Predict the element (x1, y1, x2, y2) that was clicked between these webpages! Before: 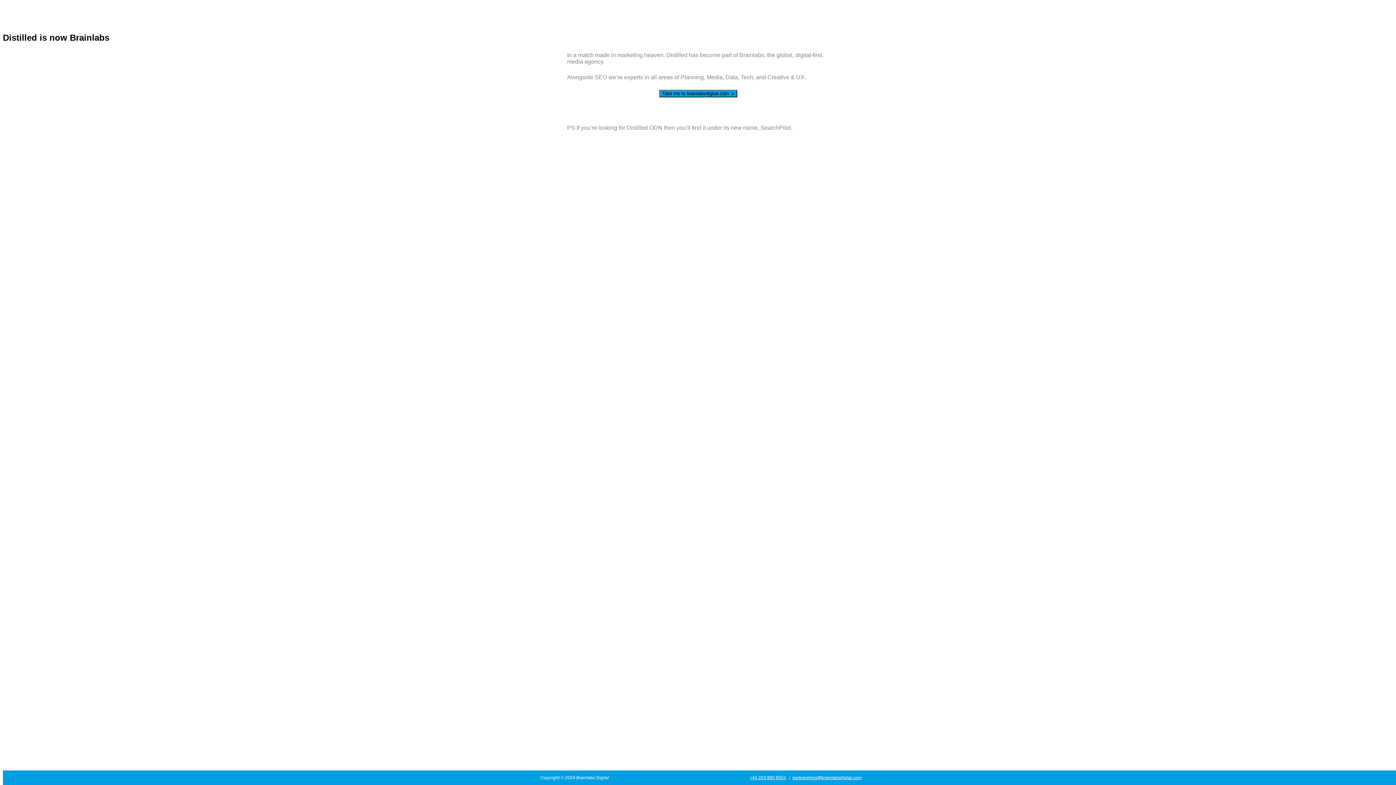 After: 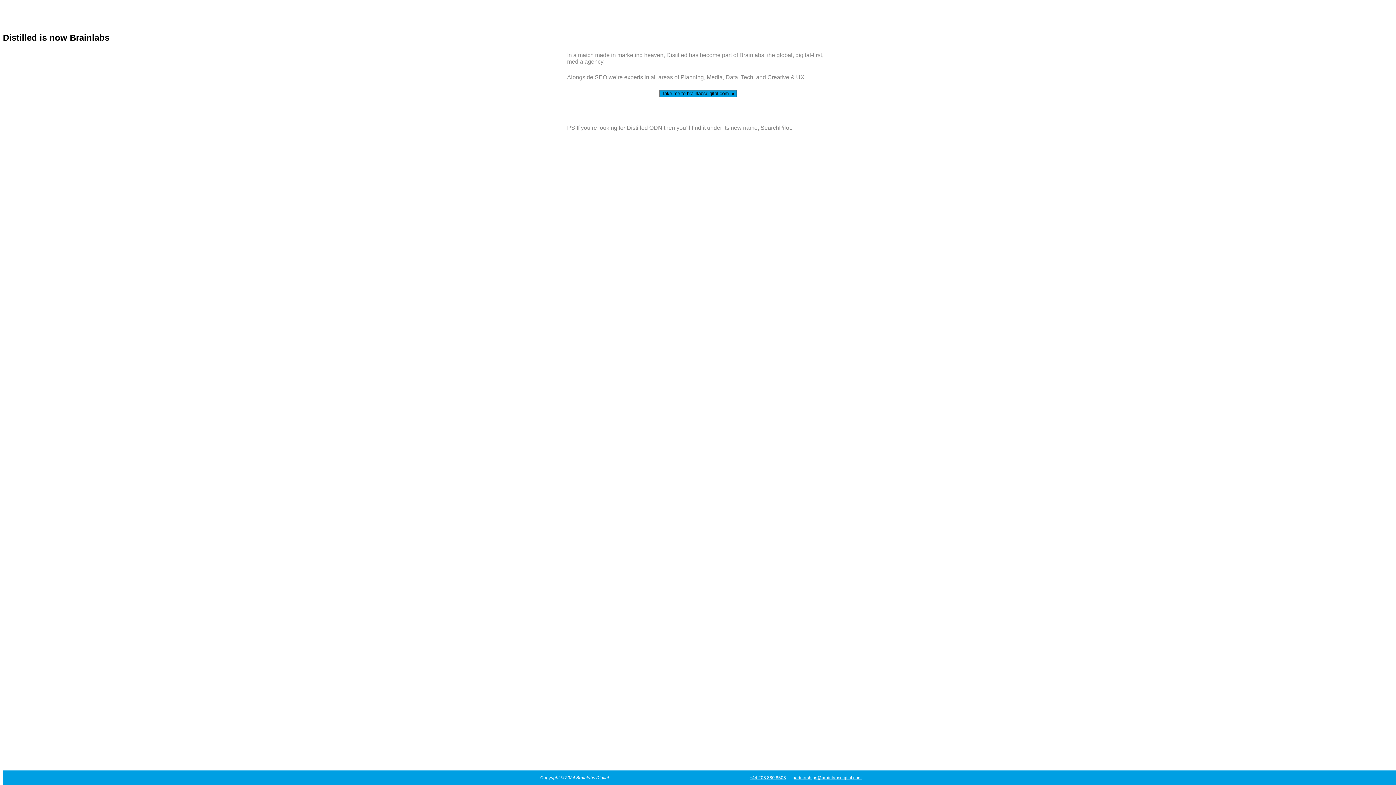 Action: bbox: (749, 775, 786, 780) label: +44 203 880 8503